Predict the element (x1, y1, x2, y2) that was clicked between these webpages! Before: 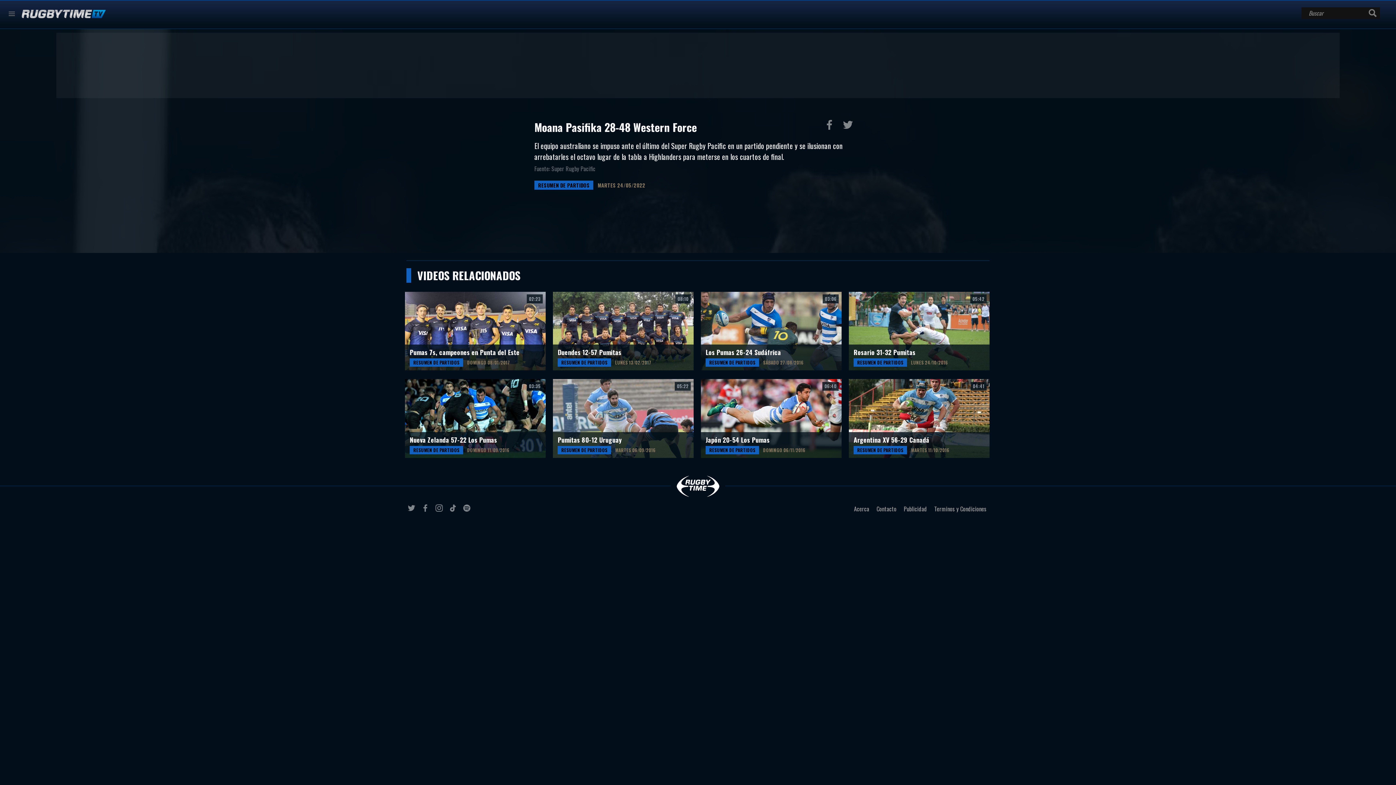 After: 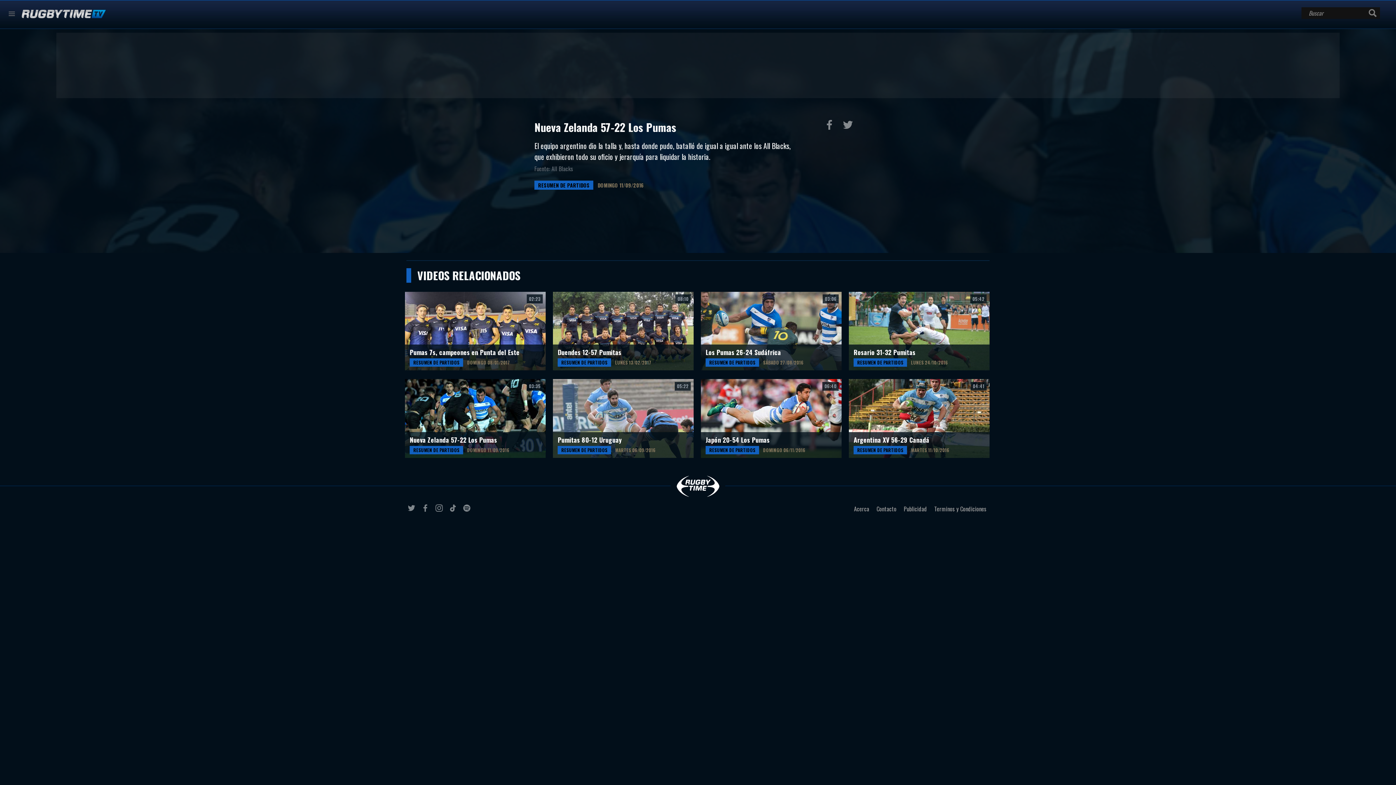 Action: label: 03:35
Nueva Zelanda 57-22 Los Pumas
RESUMEN DE PARTIDOS DOMINGO 11/09/2016

El equipo argentino dio la talla y, hasta donde pudo, batalló de igual a igual ante los All Blacks, que exhibieron todo su oficio y jerarquía para liquidar la historia.

Fuente: All Blacks bbox: (405, 379, 545, 458)